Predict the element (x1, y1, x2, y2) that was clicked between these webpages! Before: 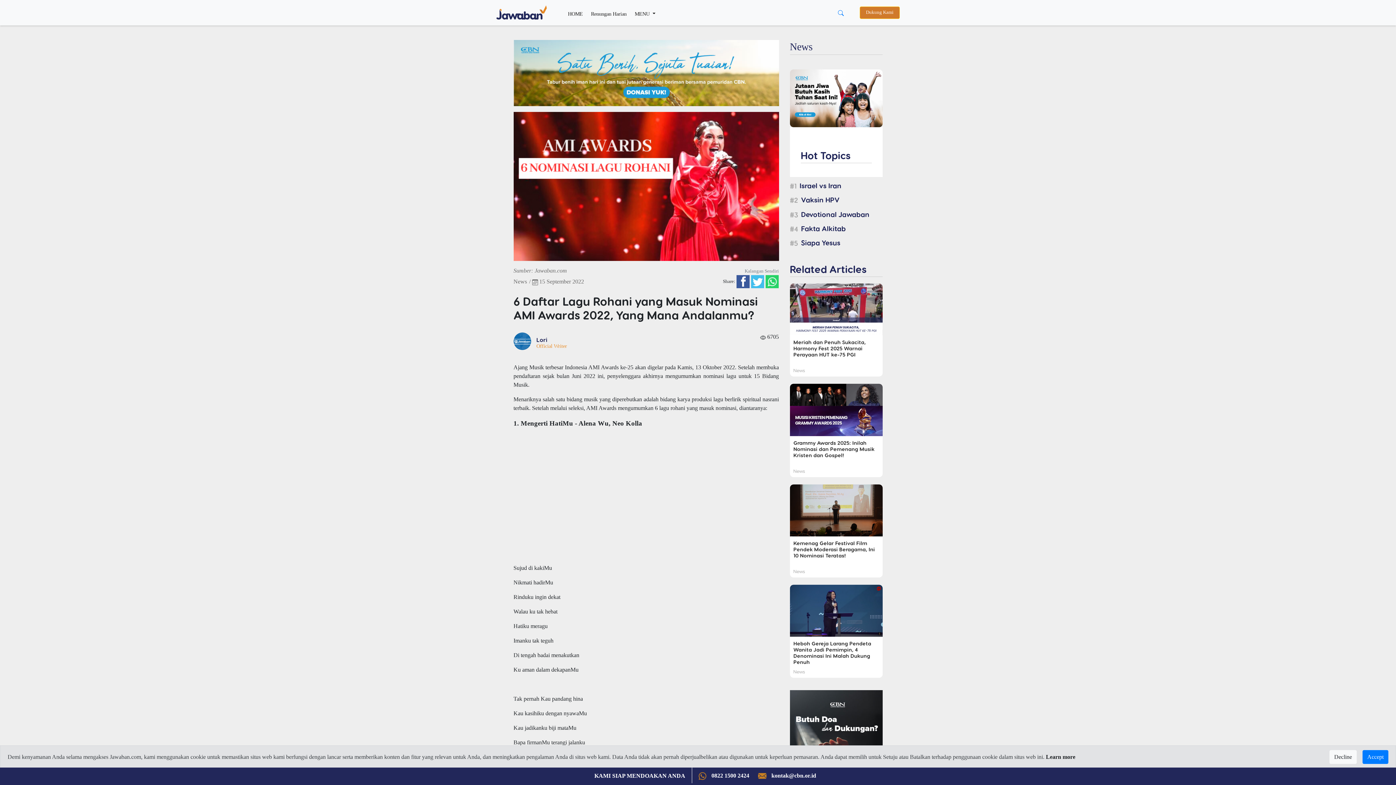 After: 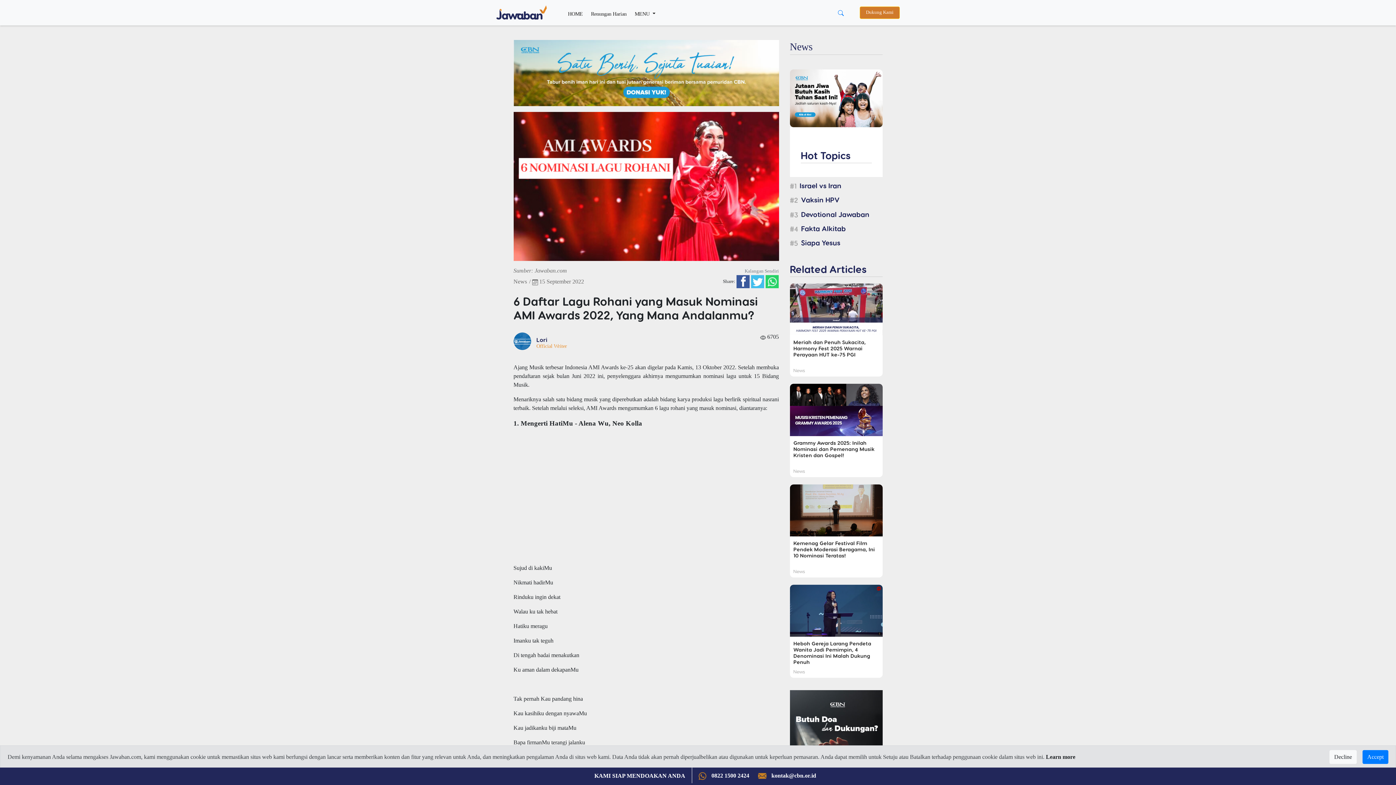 Action: bbox: (693, 768, 752, 785) label:  0822 1500 2424